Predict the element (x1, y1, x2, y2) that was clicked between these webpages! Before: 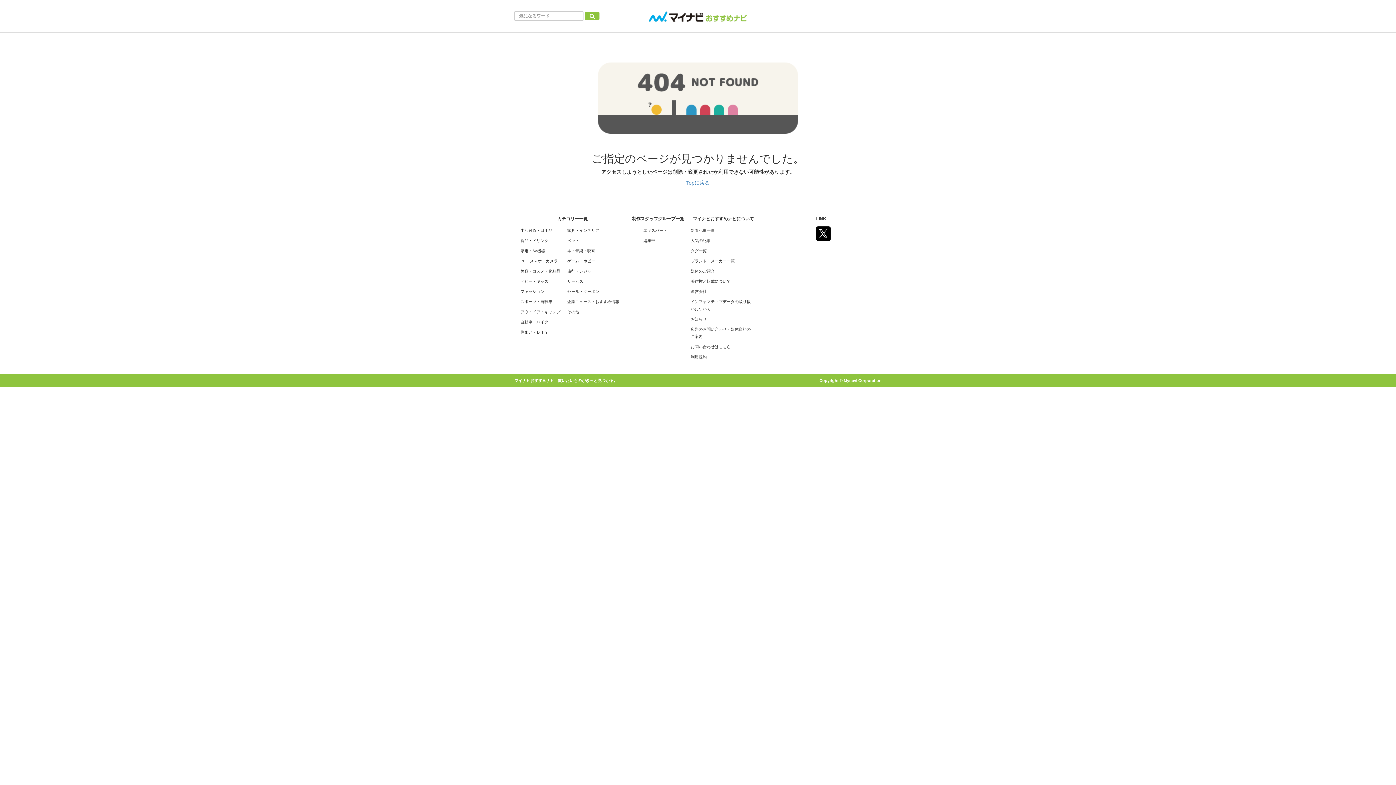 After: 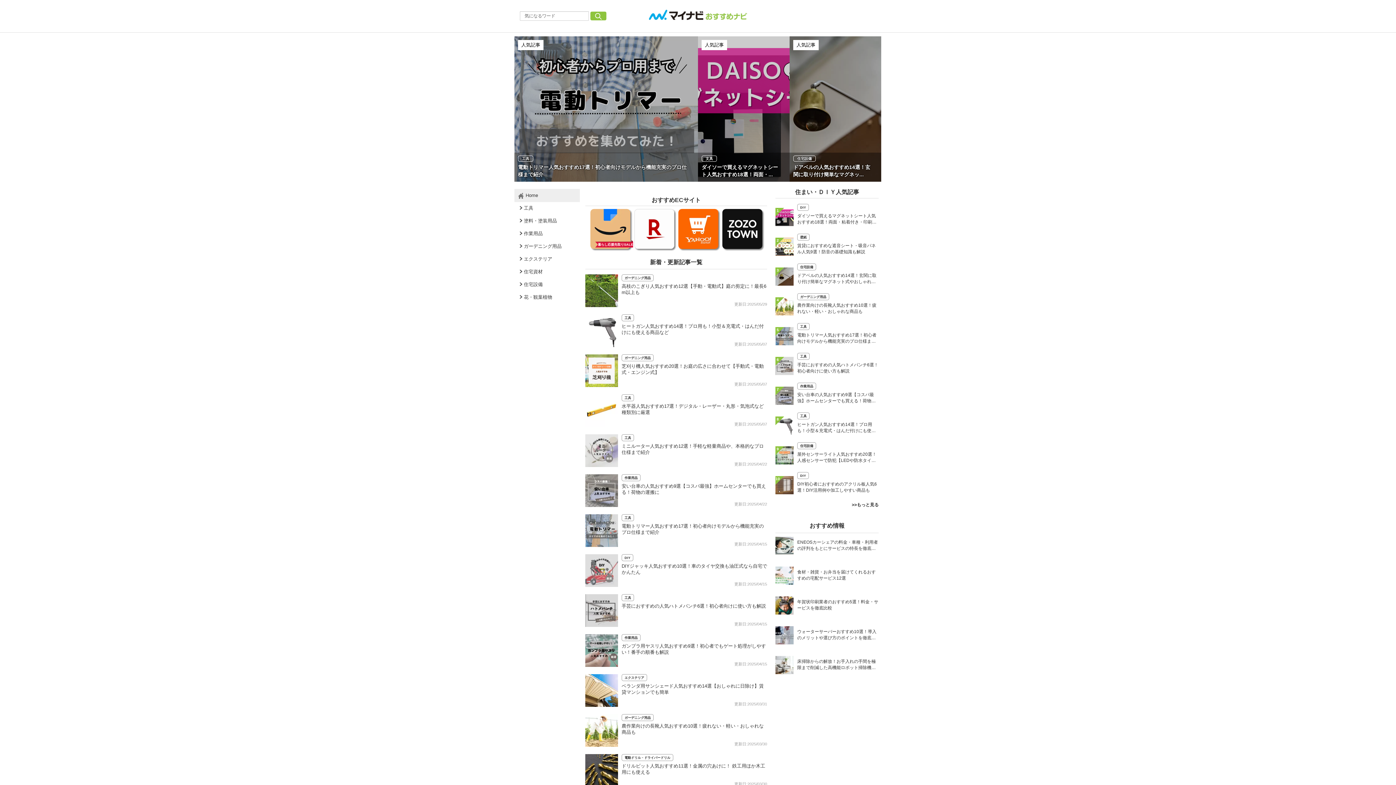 Action: label: 住まい・ＤＩＹ bbox: (520, 330, 548, 334)